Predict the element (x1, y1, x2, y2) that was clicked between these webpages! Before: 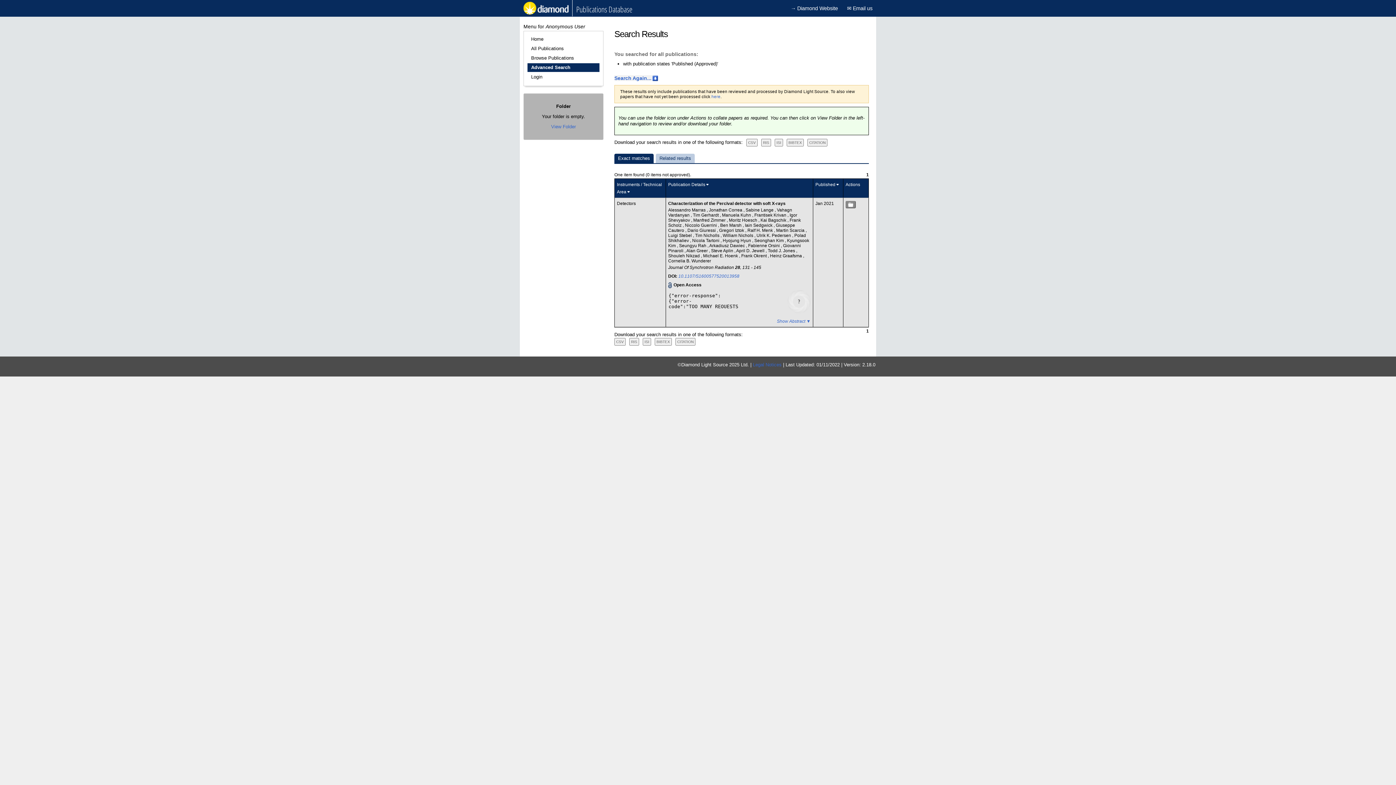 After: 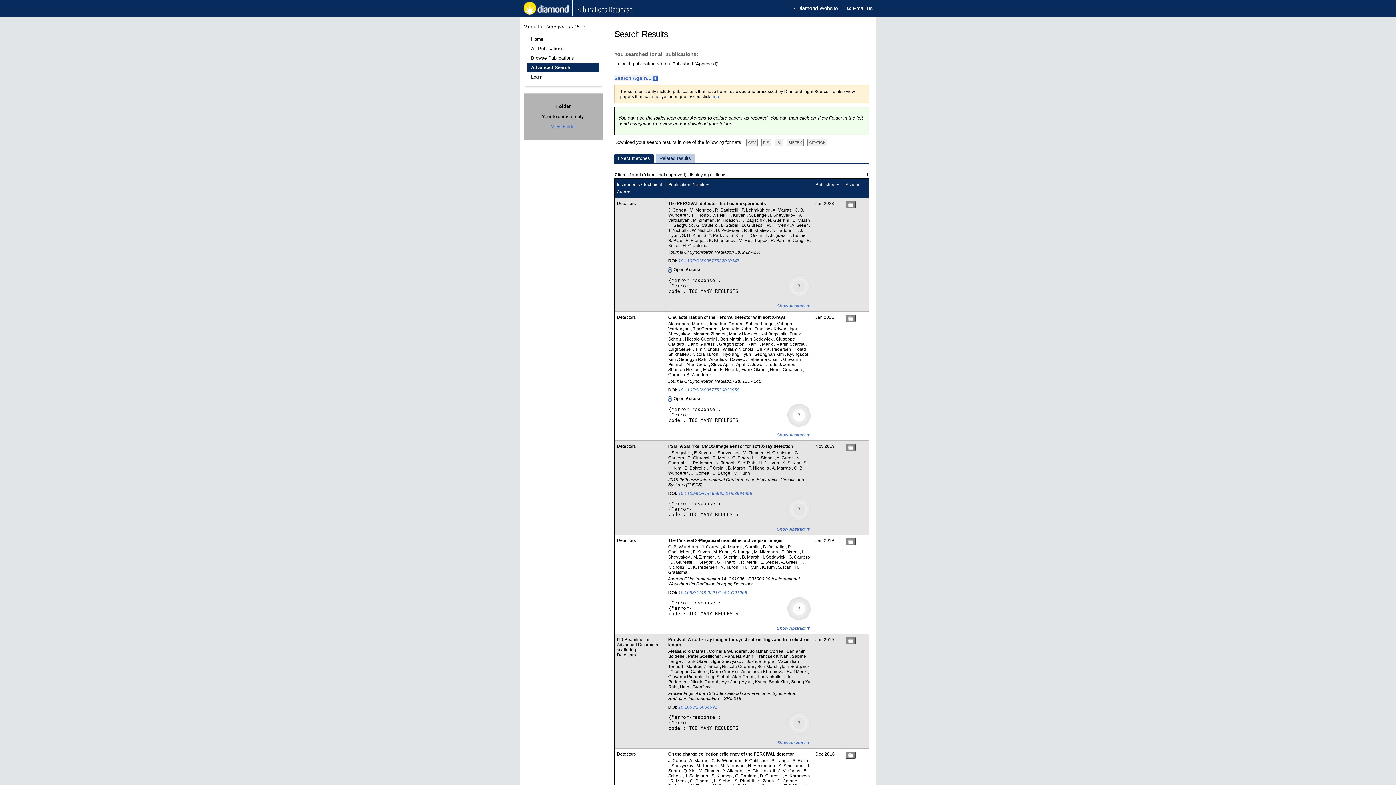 Action: bbox: (668, 207, 706, 212) label: Alessandro Marras 